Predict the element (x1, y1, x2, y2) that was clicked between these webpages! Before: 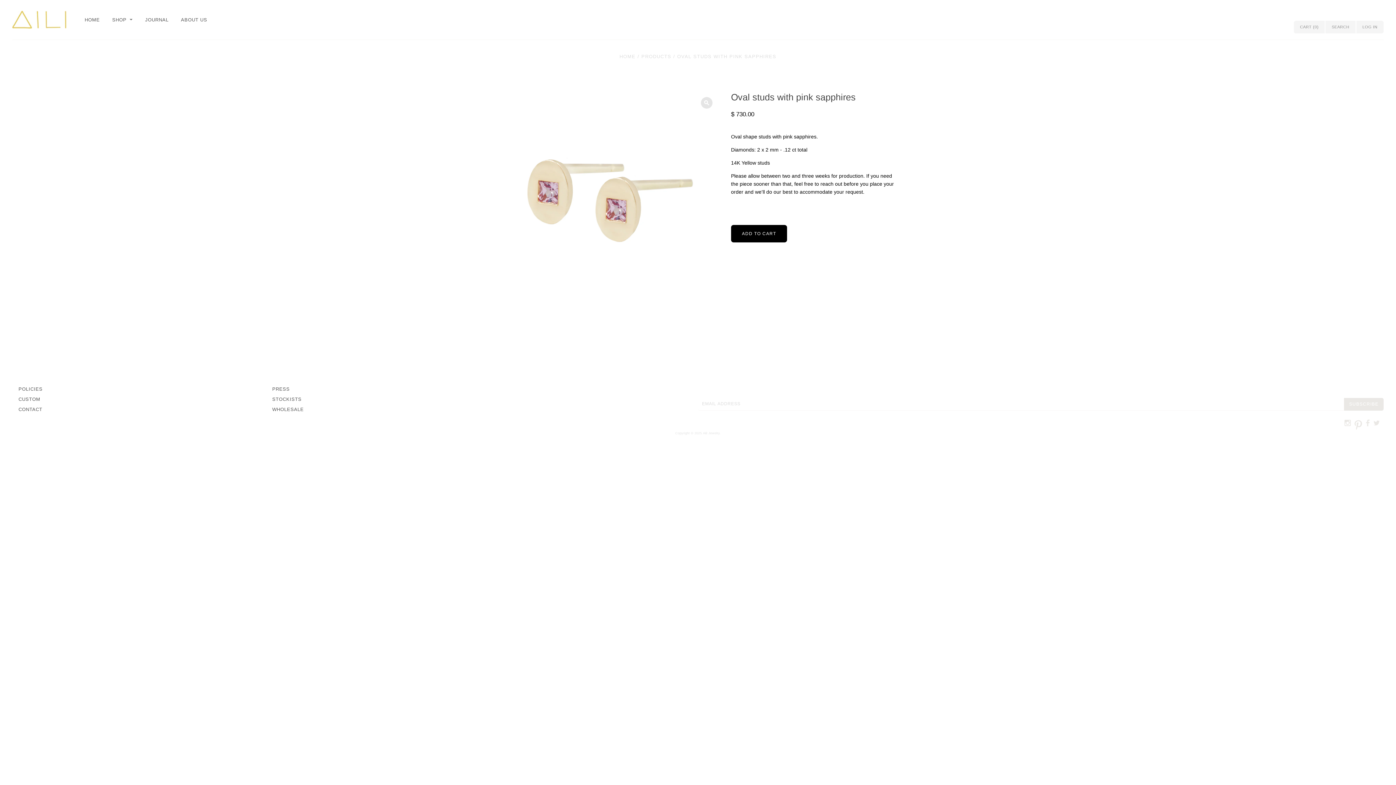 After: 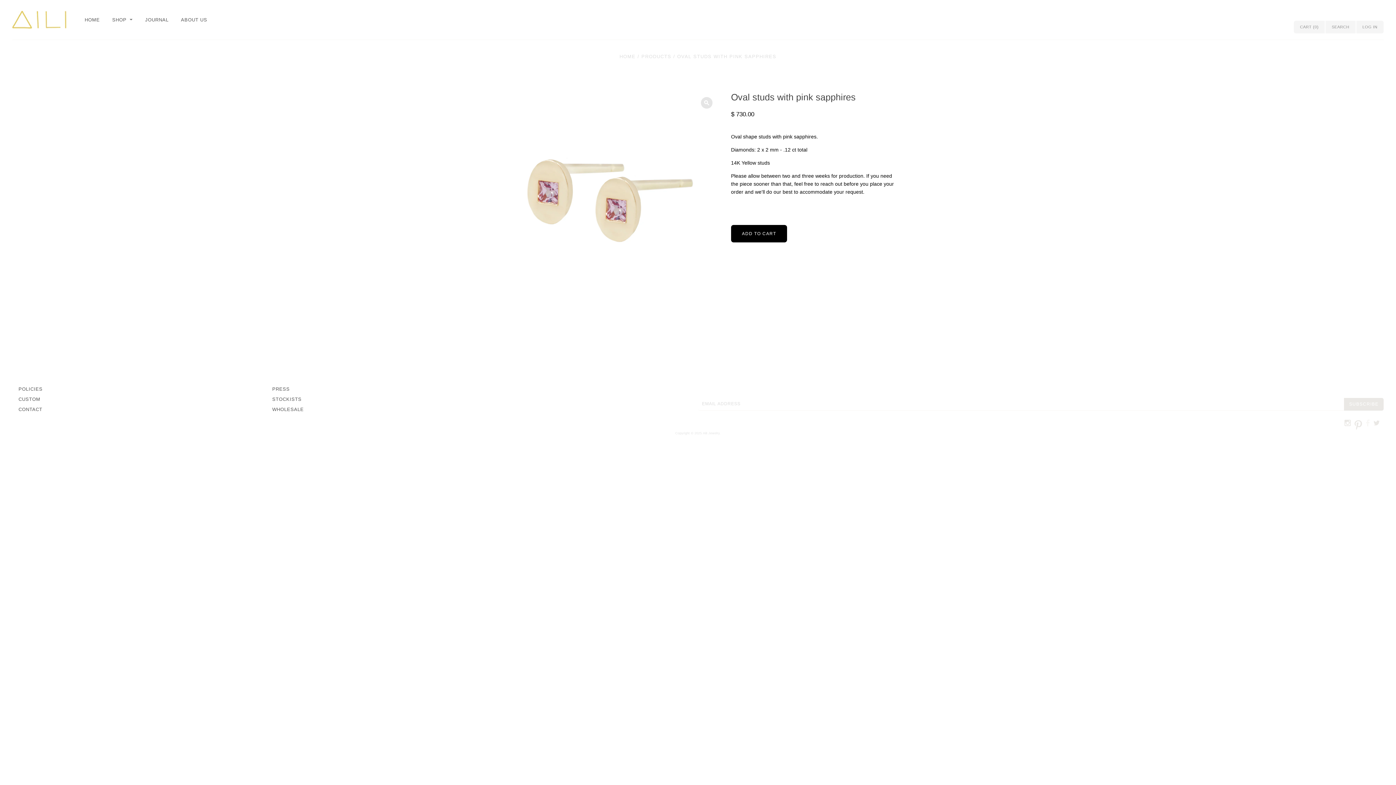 Action: bbox: (1366, 419, 1370, 424) label: 